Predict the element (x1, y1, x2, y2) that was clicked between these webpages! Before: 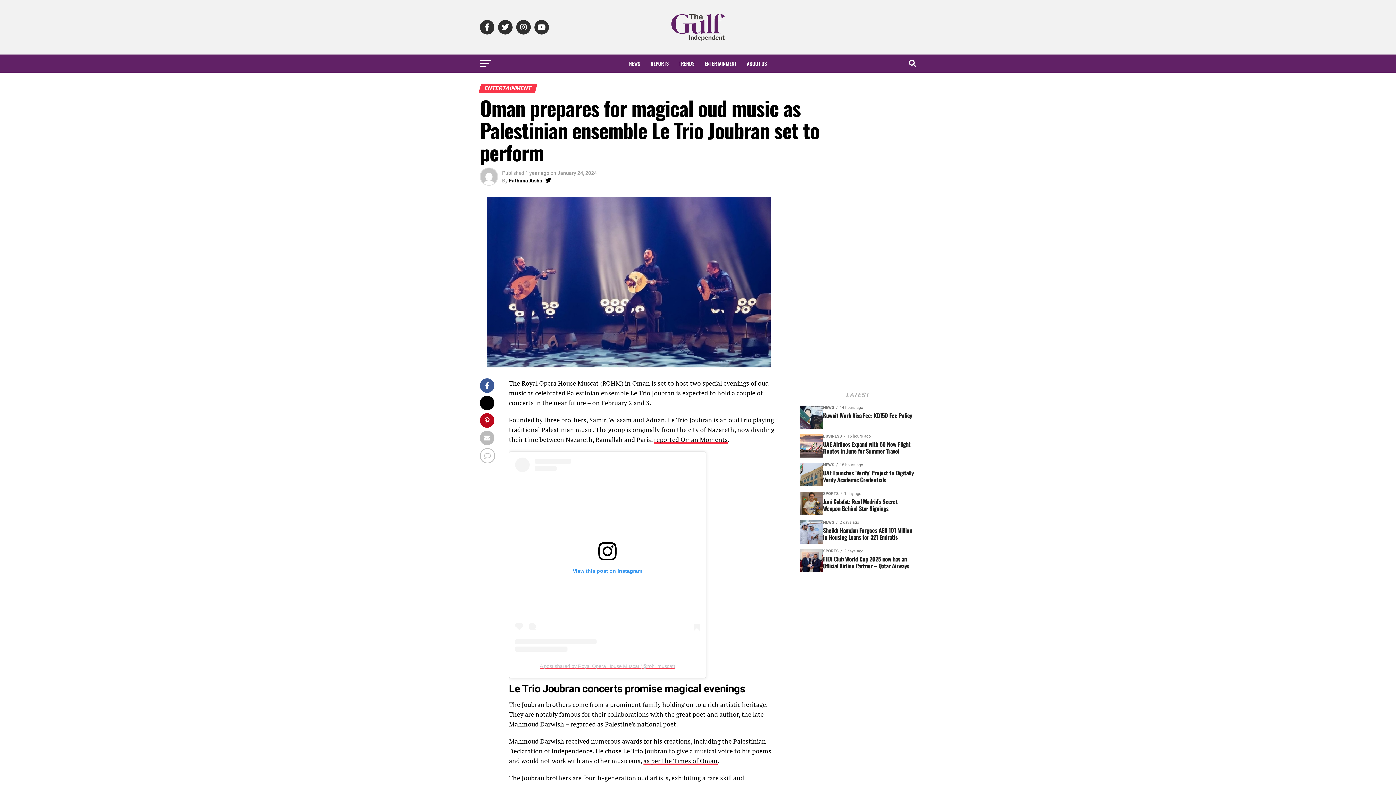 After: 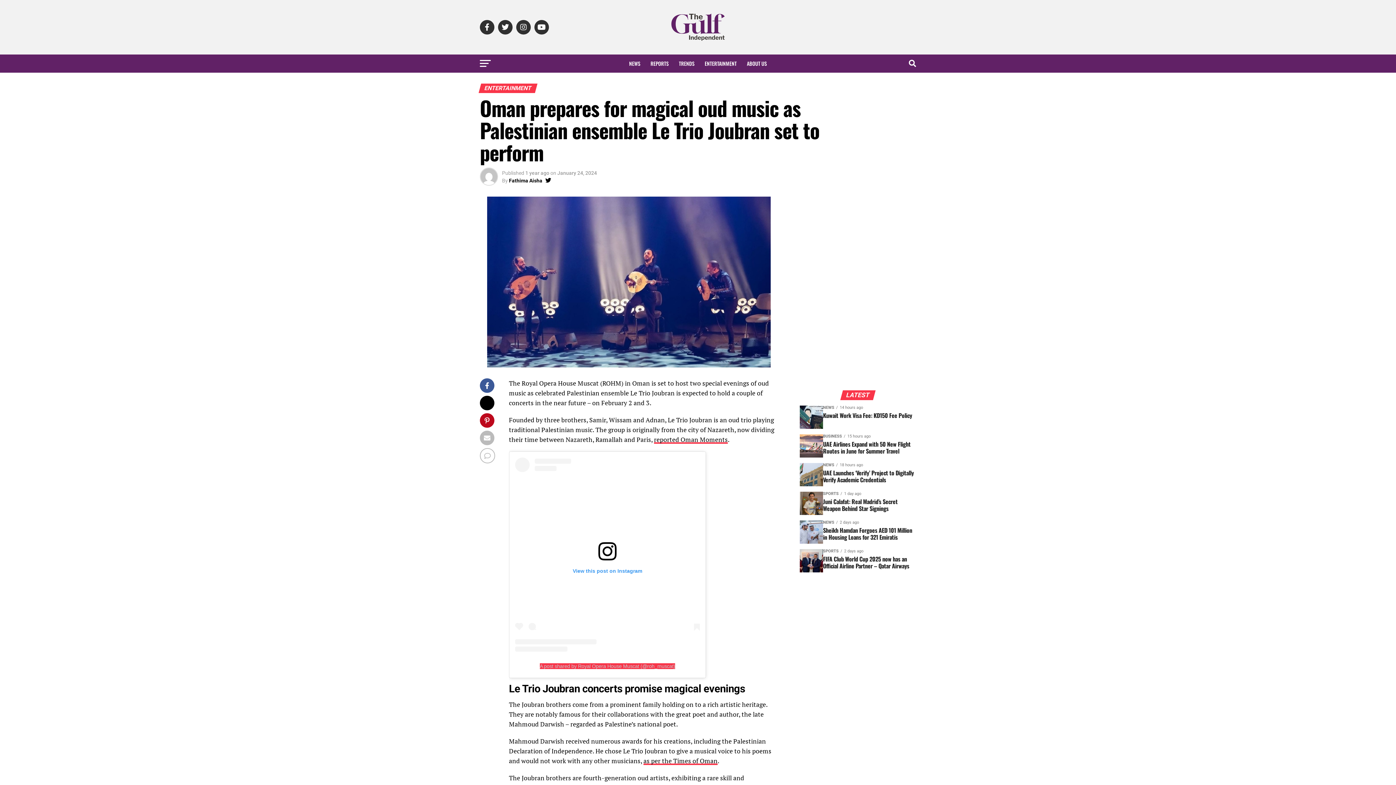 Action: bbox: (539, 663, 675, 669) label: A post shared by Royal Opera House Muscat (@roh_muscat)